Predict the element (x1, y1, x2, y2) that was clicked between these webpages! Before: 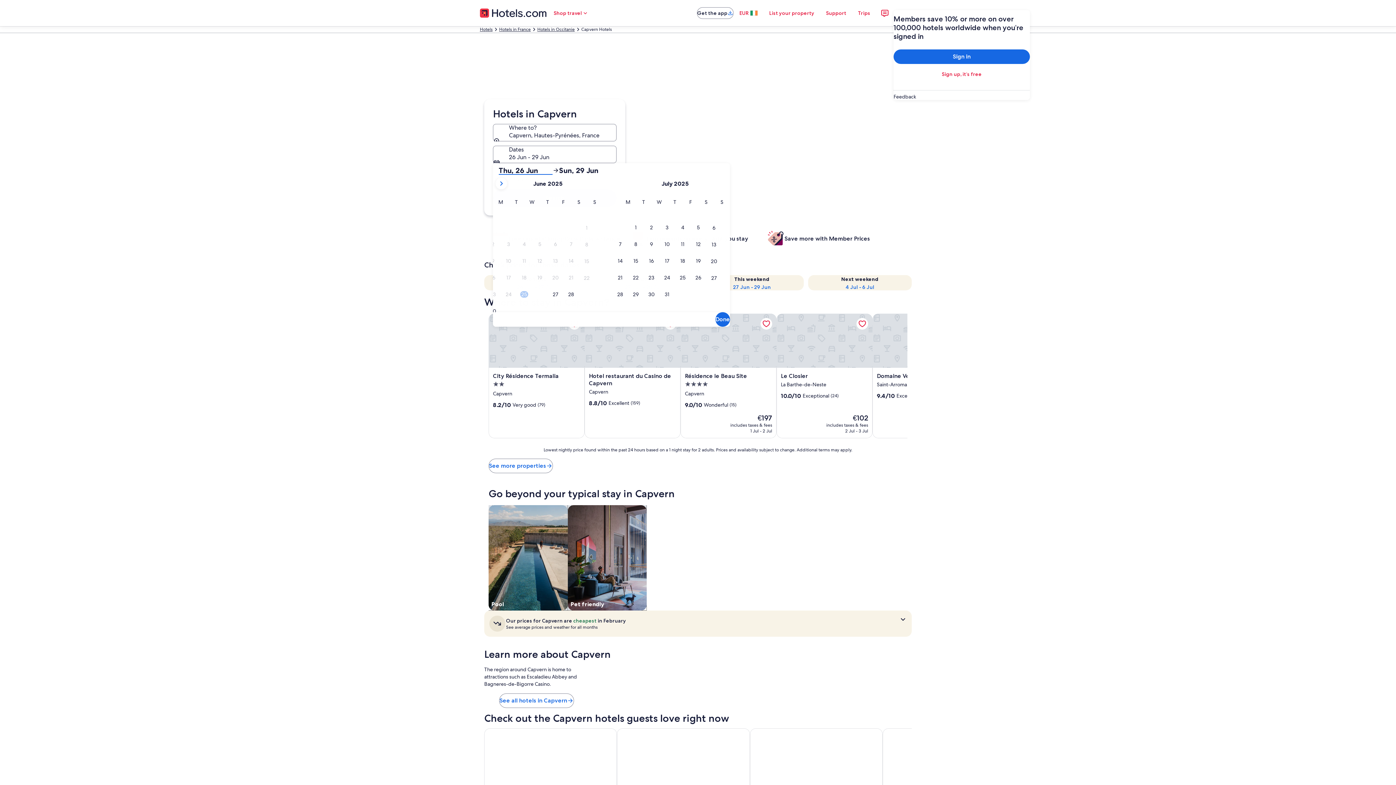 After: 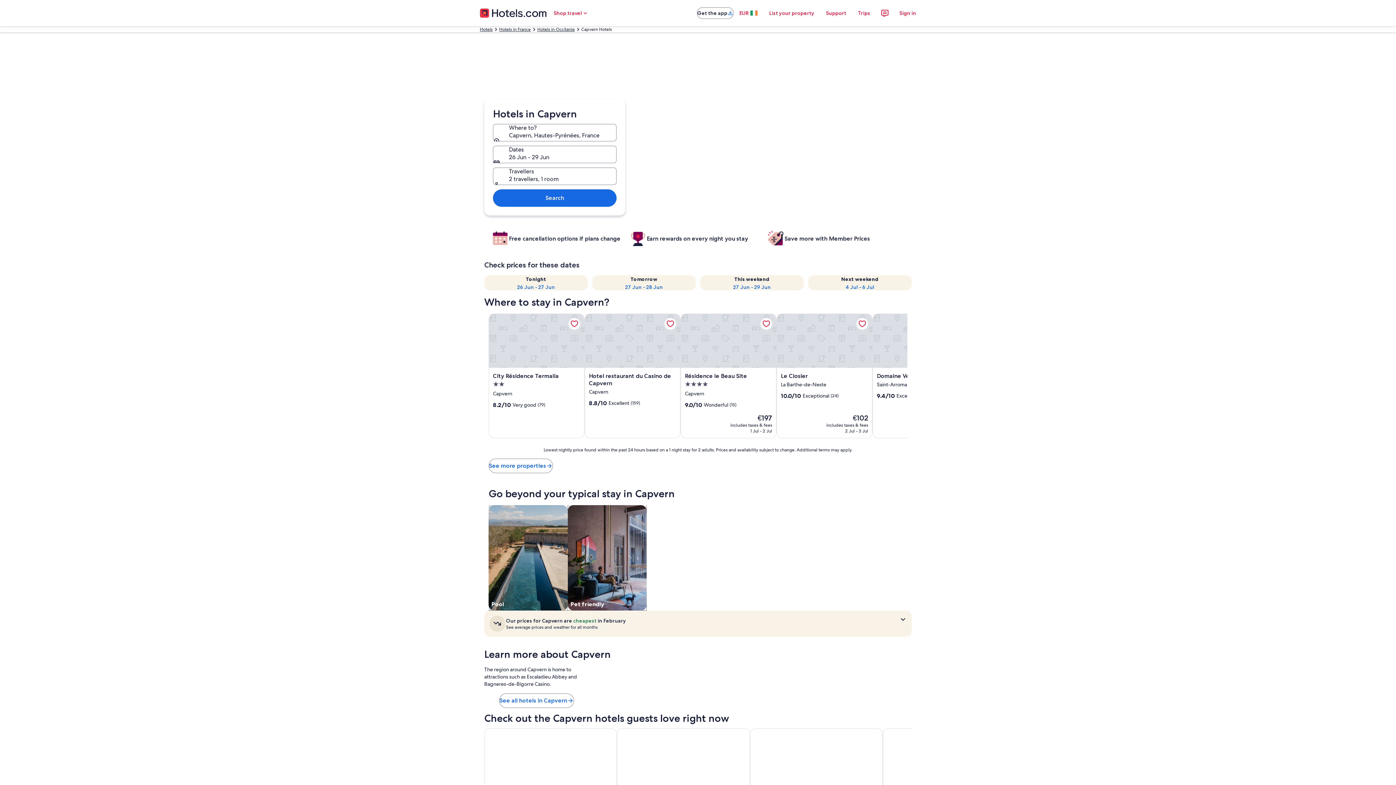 Action: label: Done bbox: (715, 312, 730, 326)